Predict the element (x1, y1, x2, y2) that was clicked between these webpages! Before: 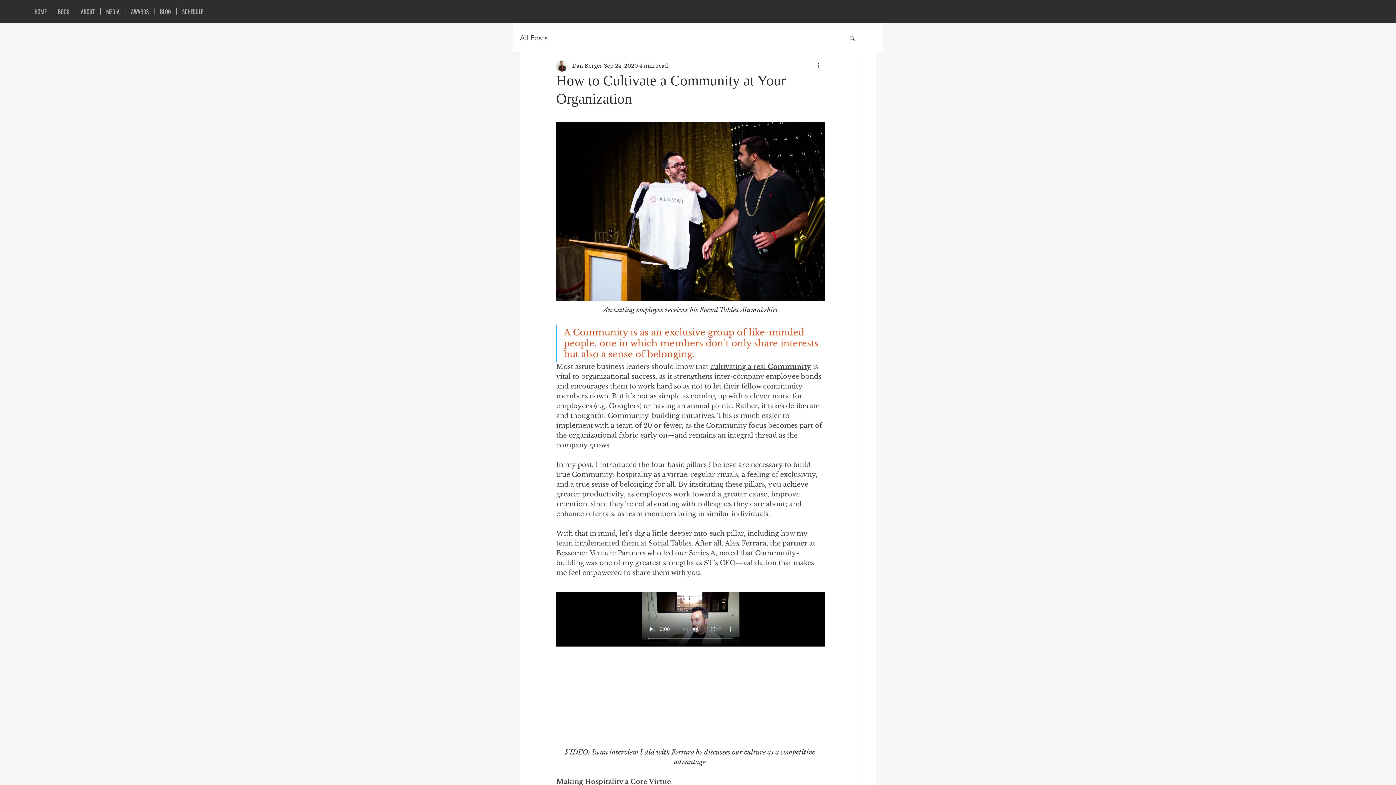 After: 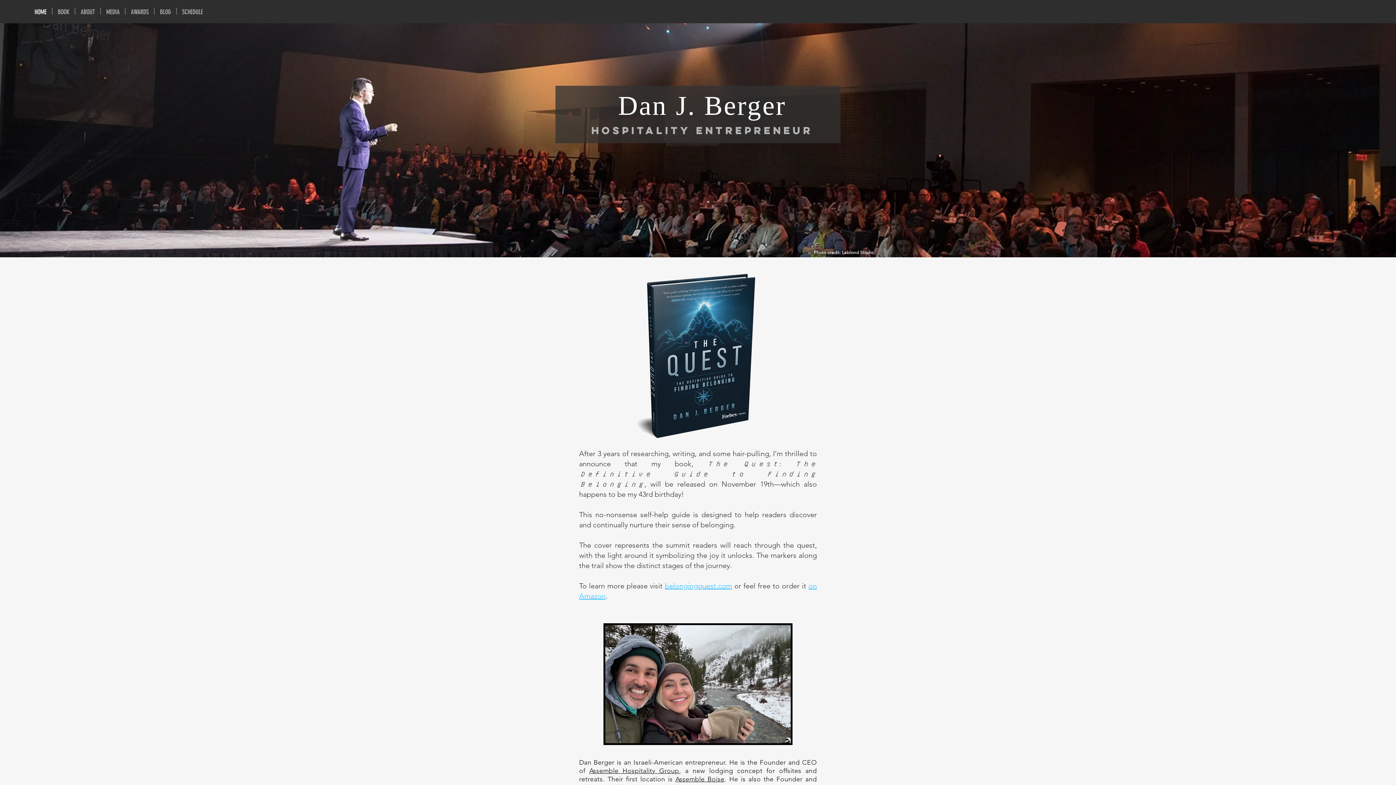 Action: bbox: (29, 7, 52, 14) label: HOME